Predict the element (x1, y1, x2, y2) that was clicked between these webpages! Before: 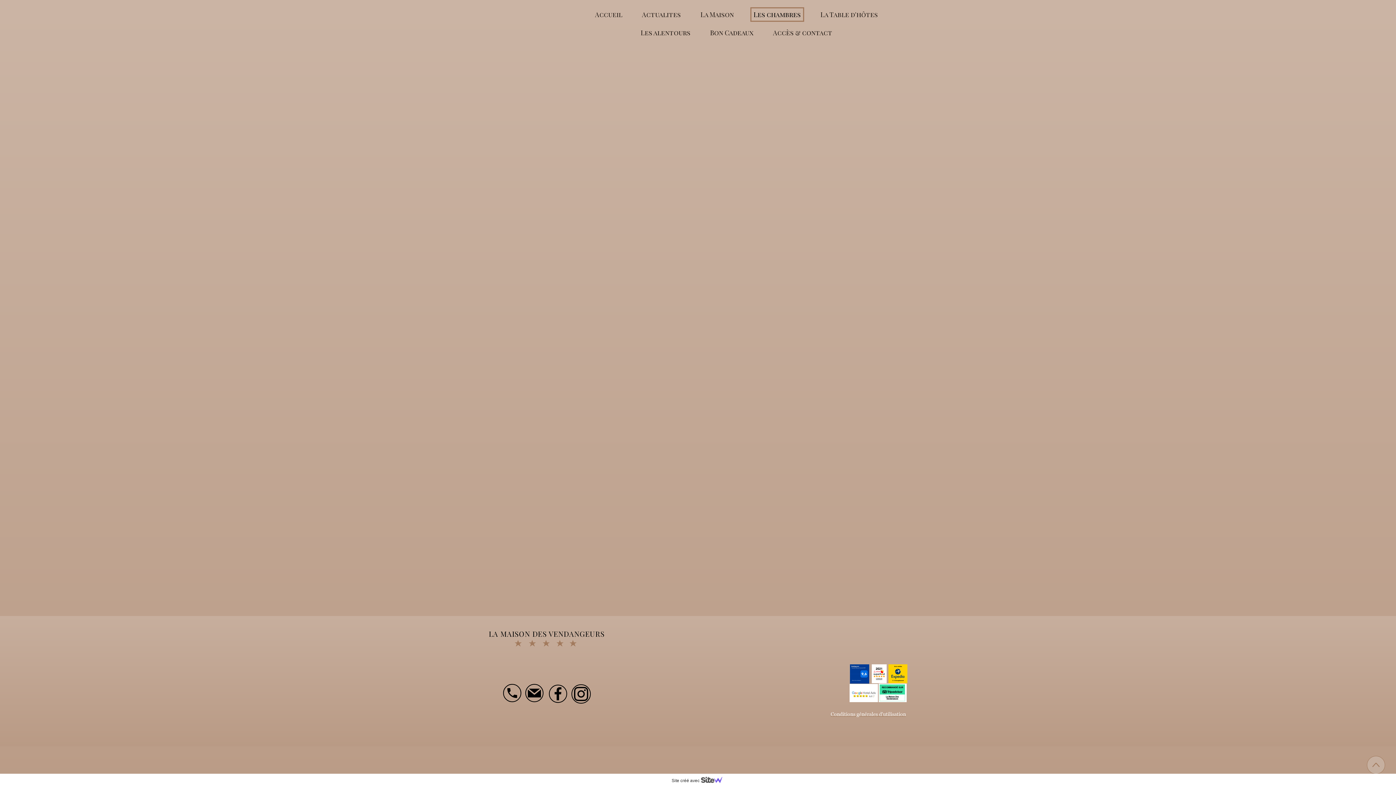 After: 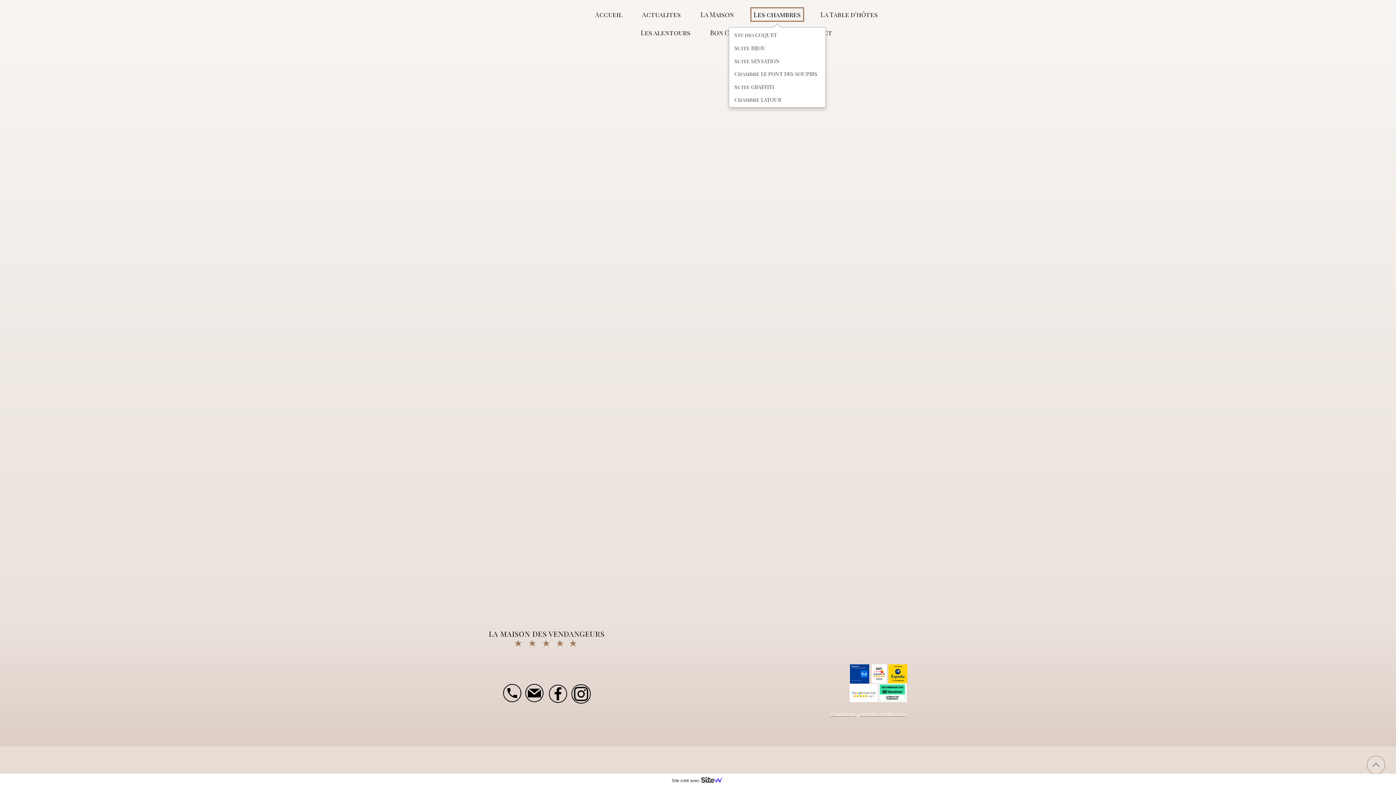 Action: label: Les chambres bbox: (750, 7, 804, 21)